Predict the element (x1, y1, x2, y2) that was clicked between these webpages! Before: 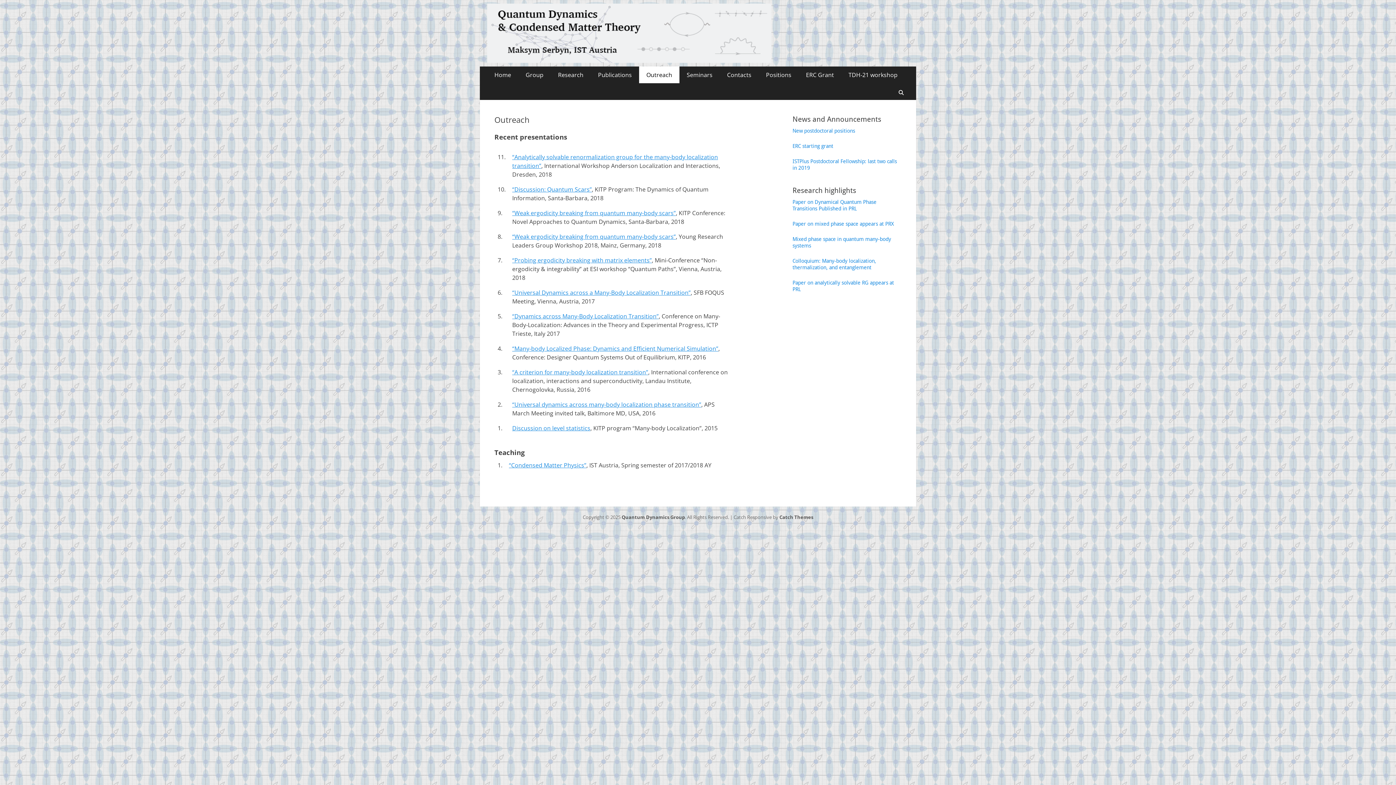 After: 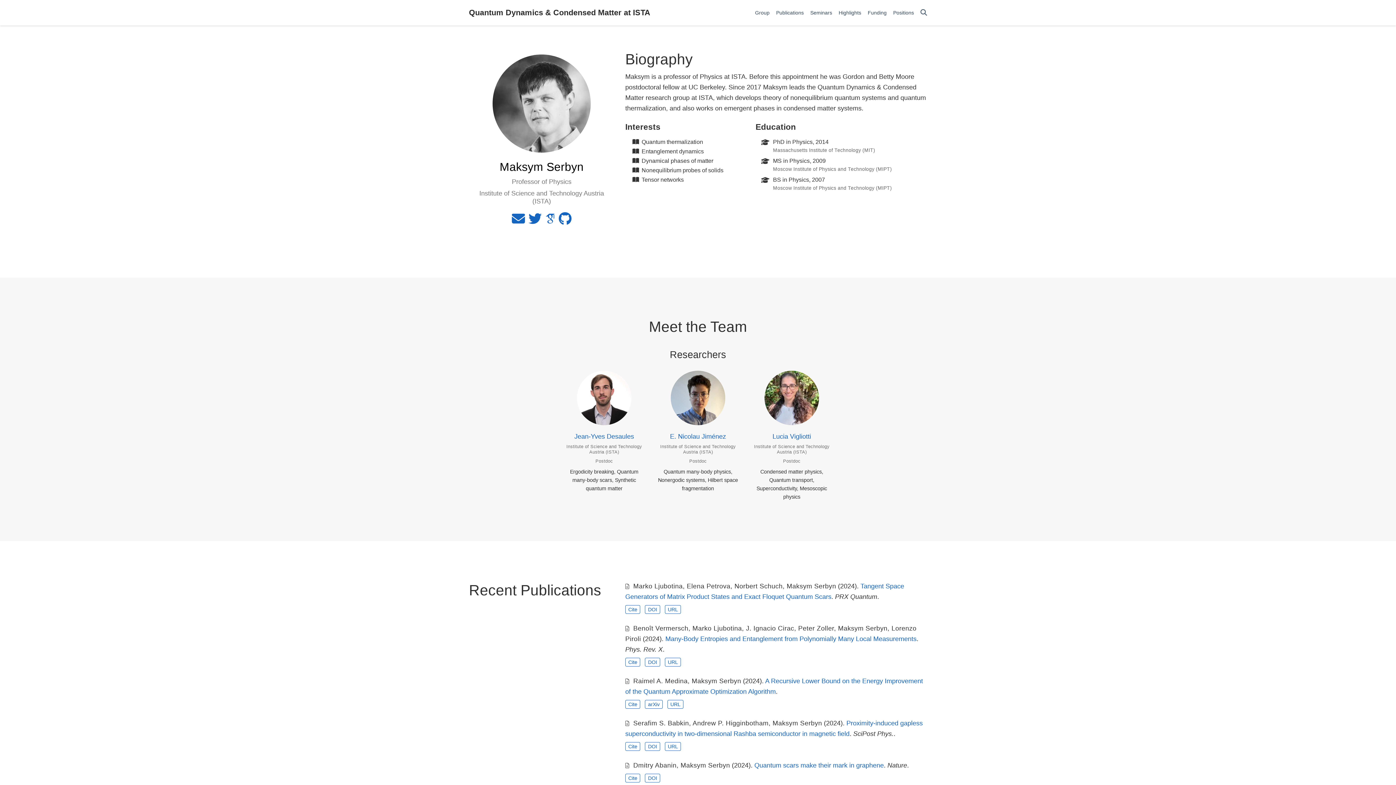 Action: bbox: (487, 3, 771, 62)